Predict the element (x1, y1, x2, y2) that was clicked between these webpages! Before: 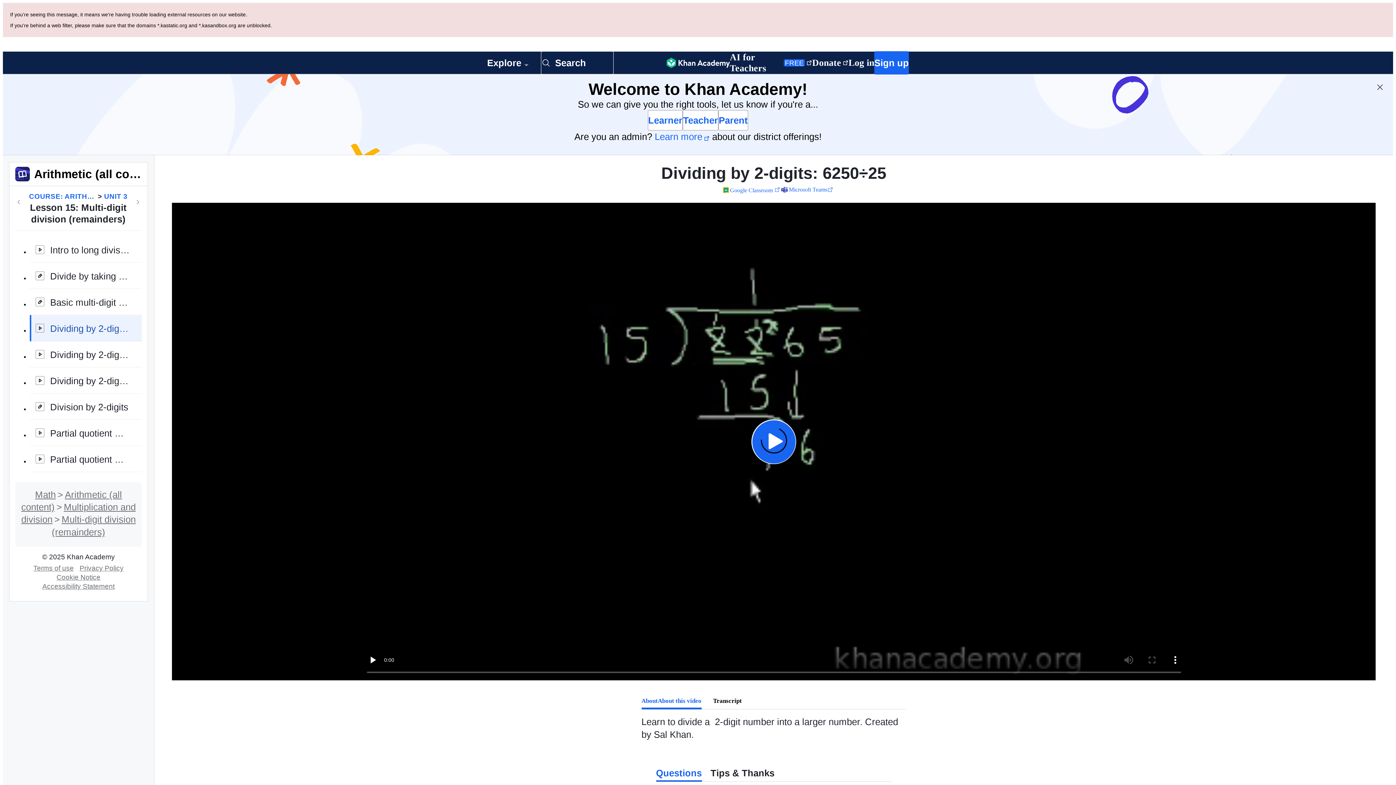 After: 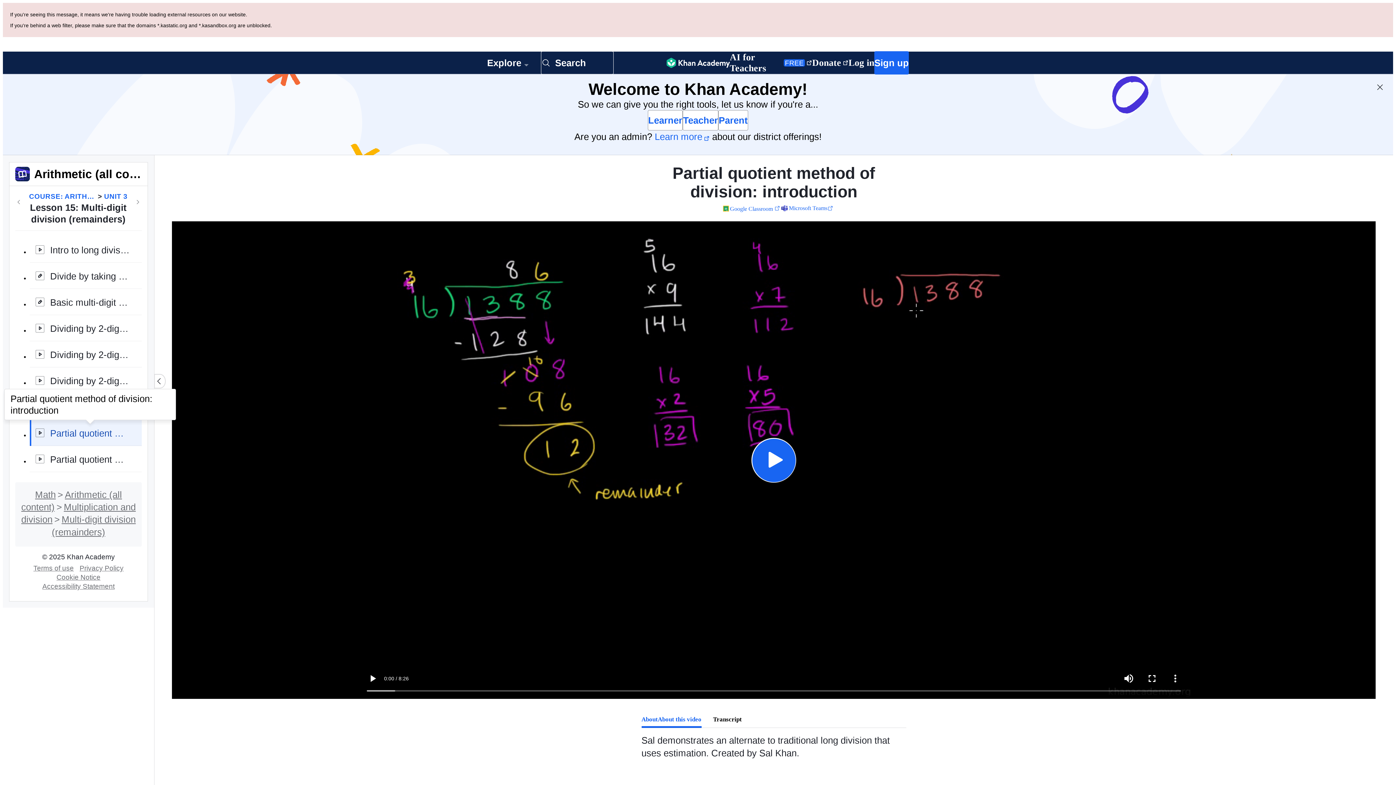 Action: label: Partial quotient method of division: introduction bbox: (29, 338, 141, 365)